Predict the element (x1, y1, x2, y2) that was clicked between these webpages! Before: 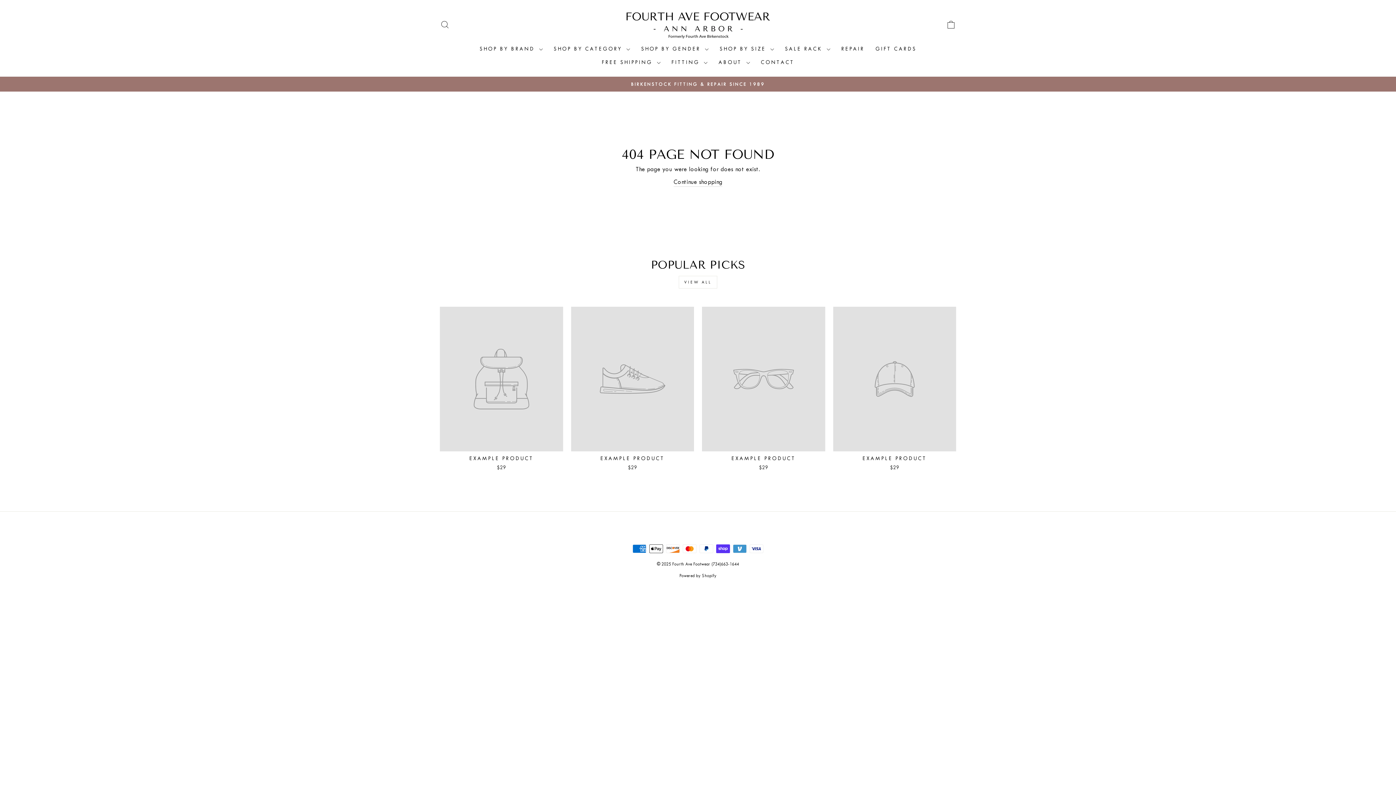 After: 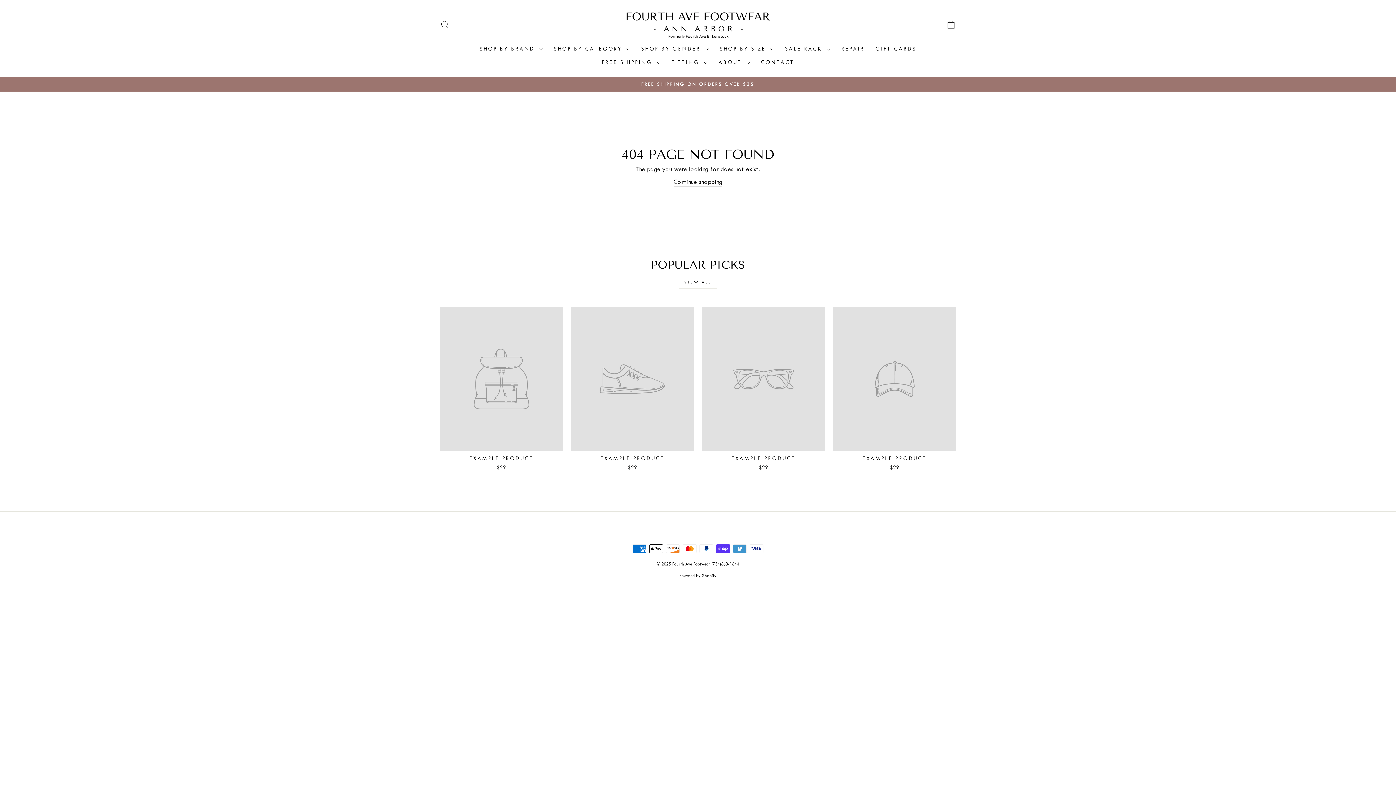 Action: bbox: (833, 306, 956, 473) label: EXAMPLE PRODUCT
$29